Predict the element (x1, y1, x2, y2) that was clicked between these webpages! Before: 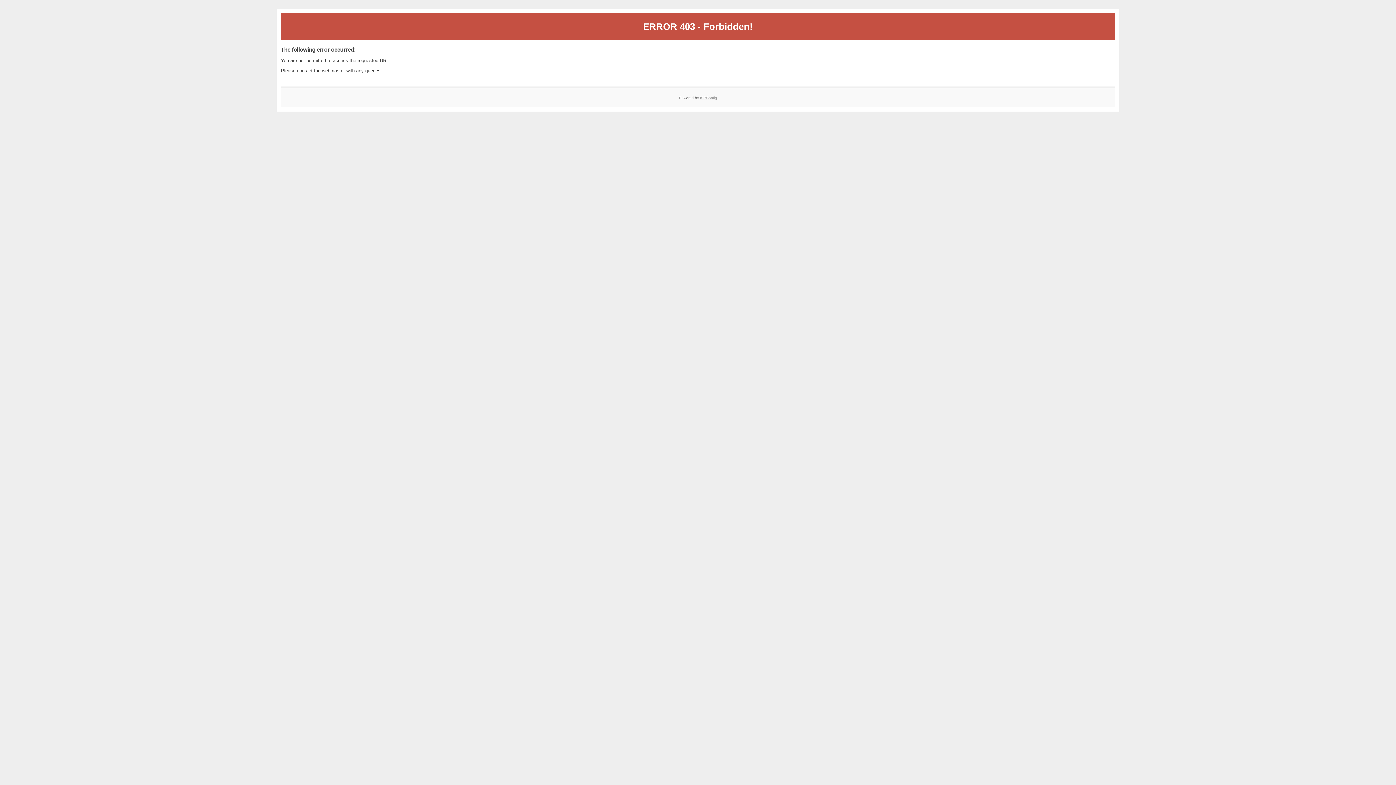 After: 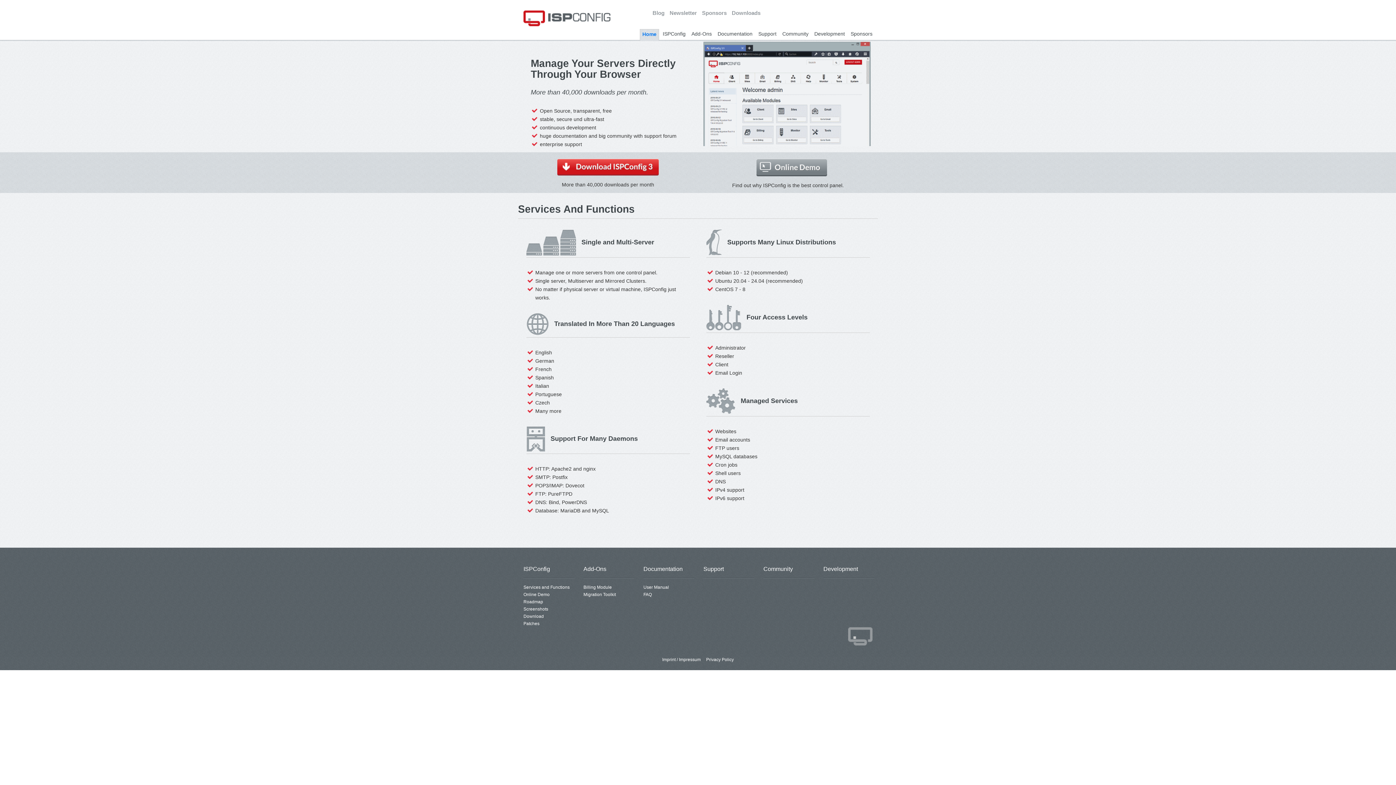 Action: bbox: (700, 95, 717, 99) label: ISPConfig